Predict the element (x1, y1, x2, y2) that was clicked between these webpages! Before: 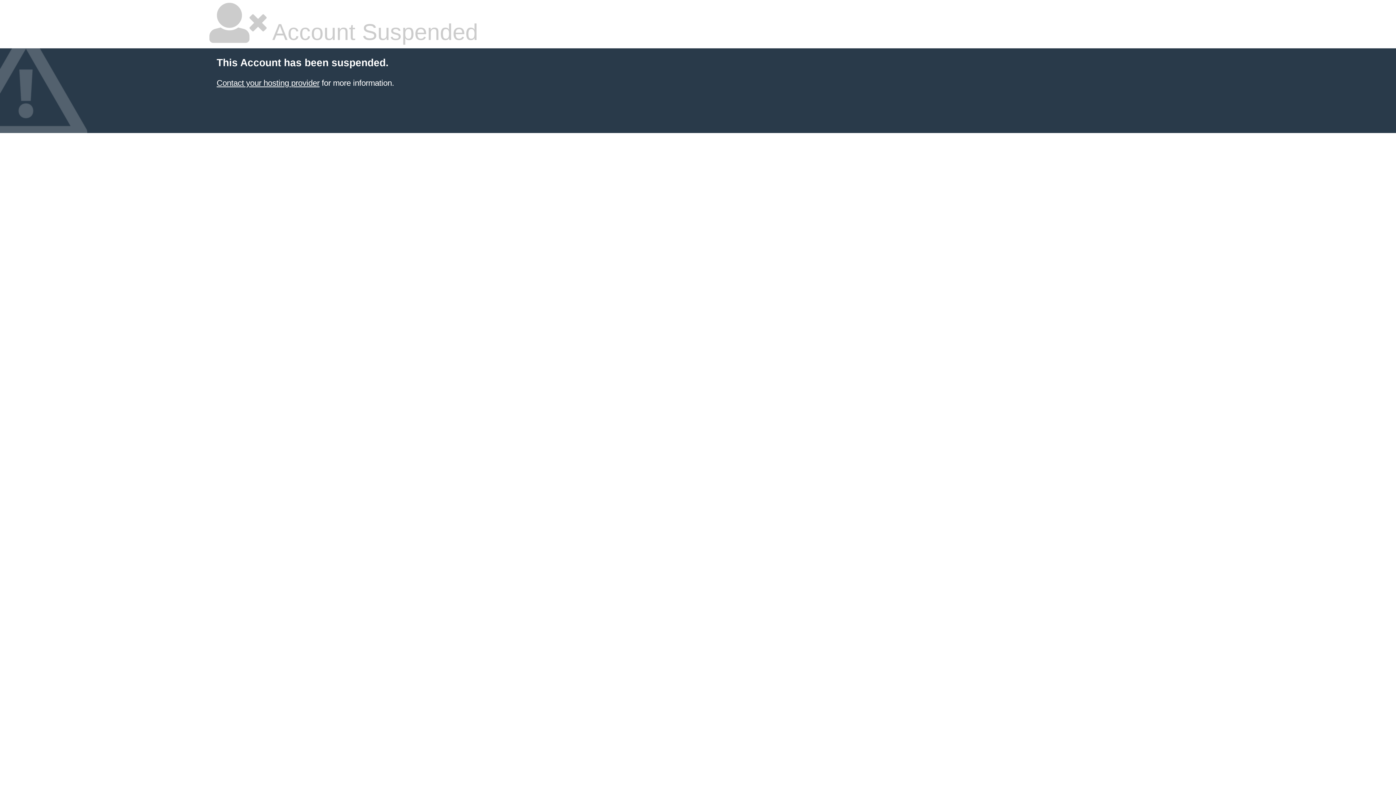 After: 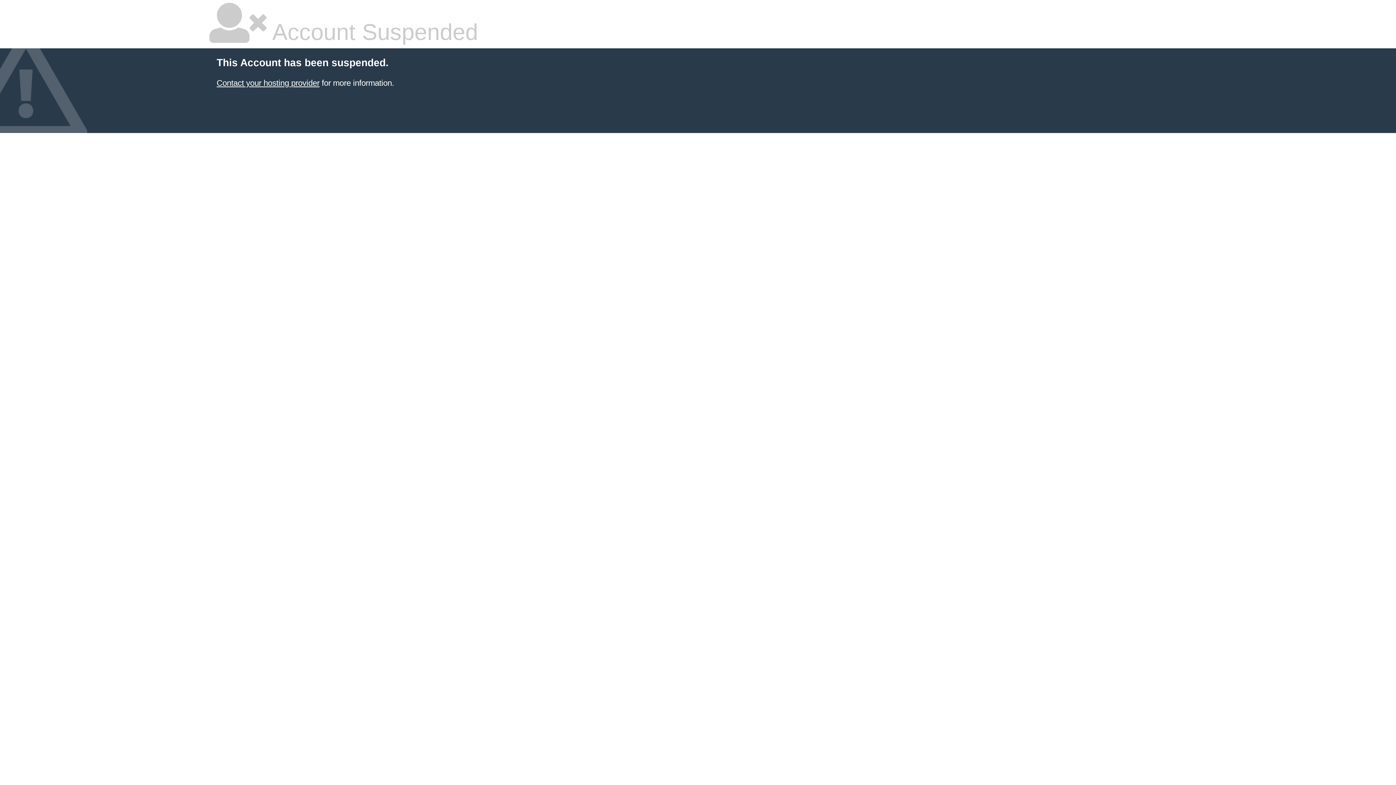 Action: label: Contact your hosting provider bbox: (216, 78, 319, 87)